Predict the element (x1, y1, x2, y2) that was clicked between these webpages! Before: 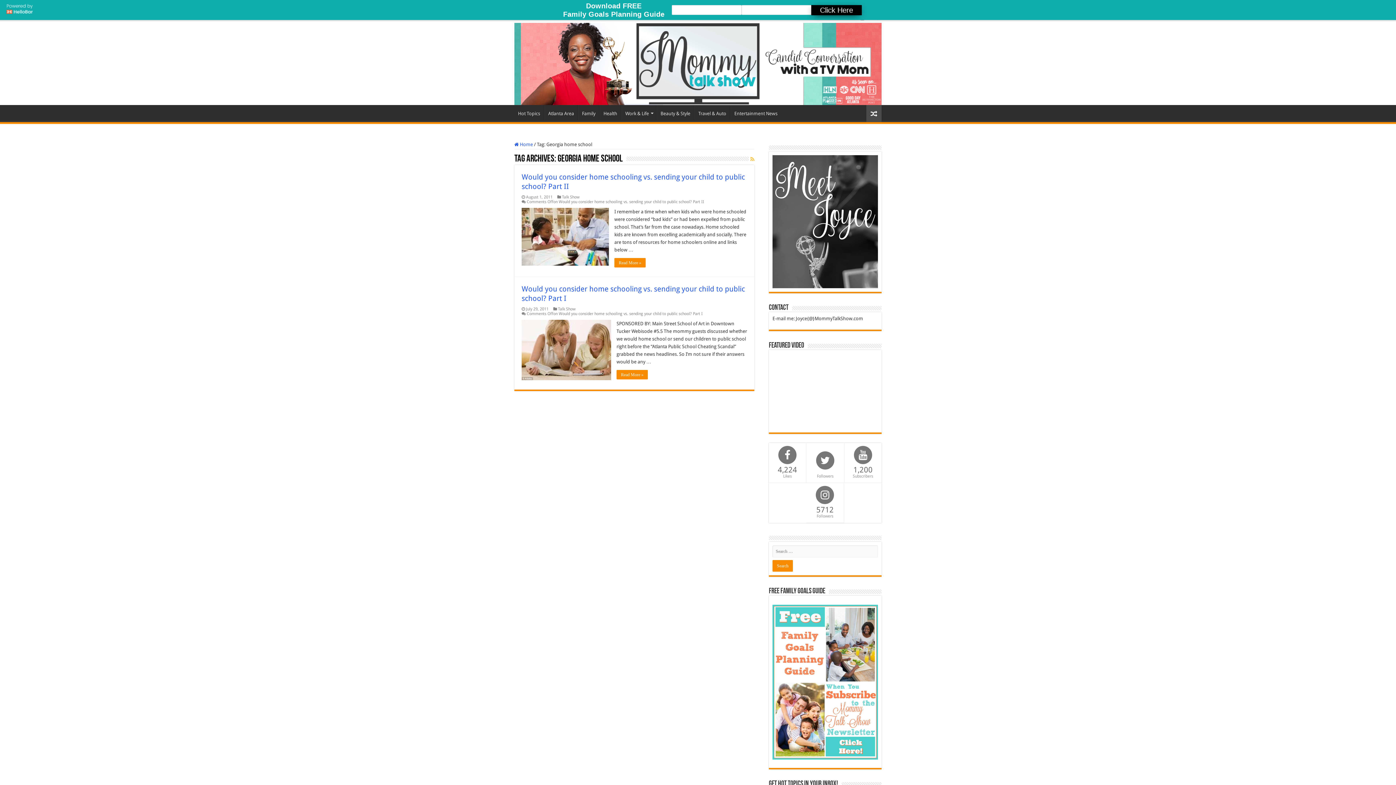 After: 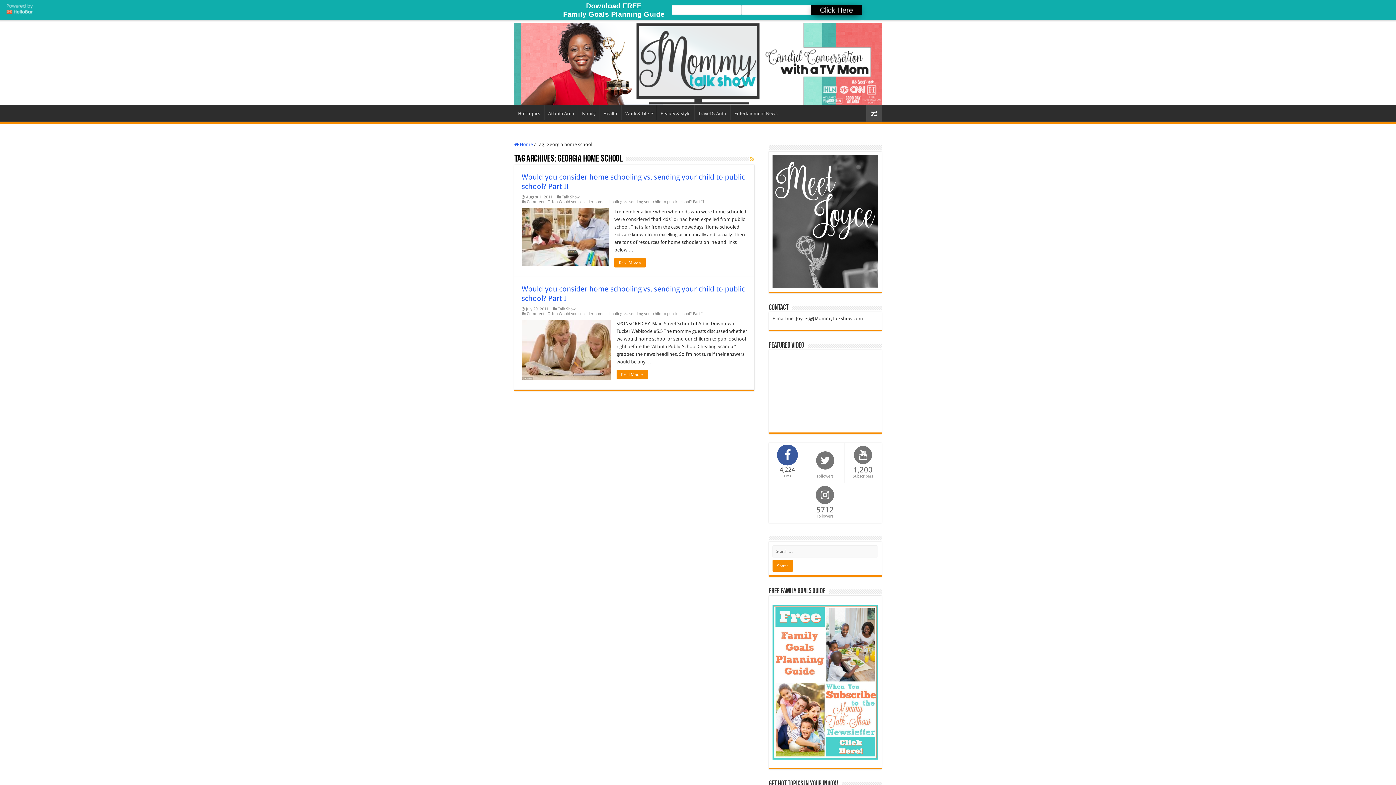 Action: label: 4,224
Likes bbox: (769, 443, 806, 482)